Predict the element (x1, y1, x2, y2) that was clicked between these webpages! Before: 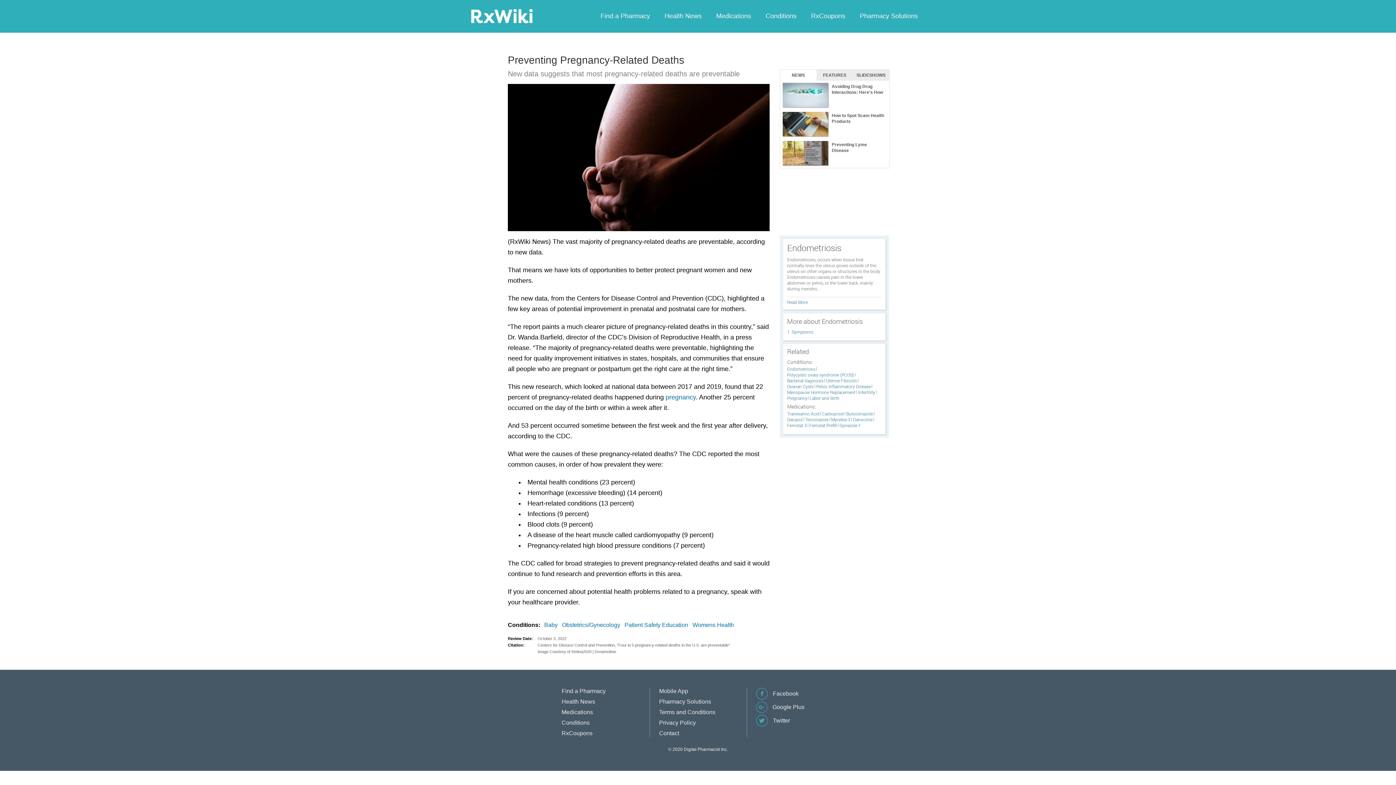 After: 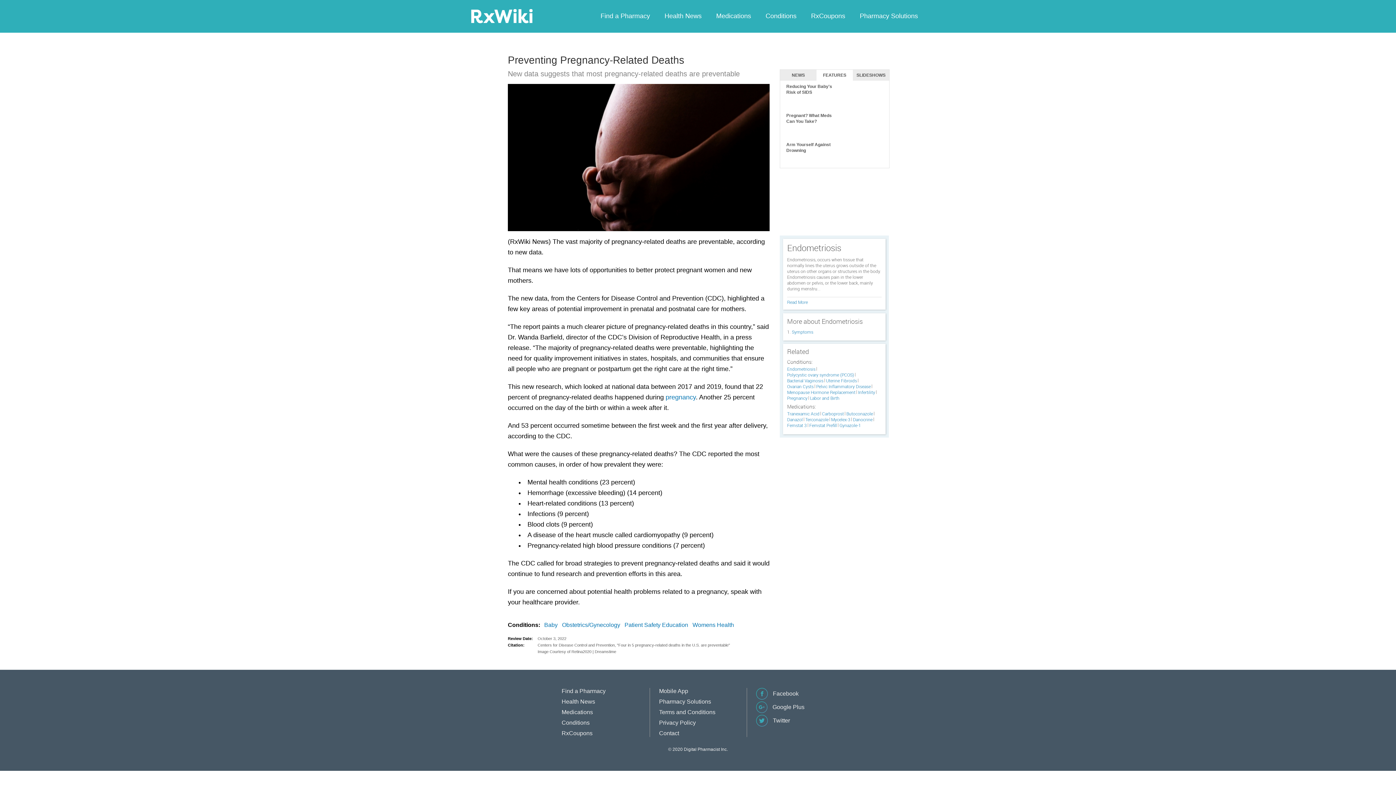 Action: bbox: (816, 69, 853, 80) label: FEATURES